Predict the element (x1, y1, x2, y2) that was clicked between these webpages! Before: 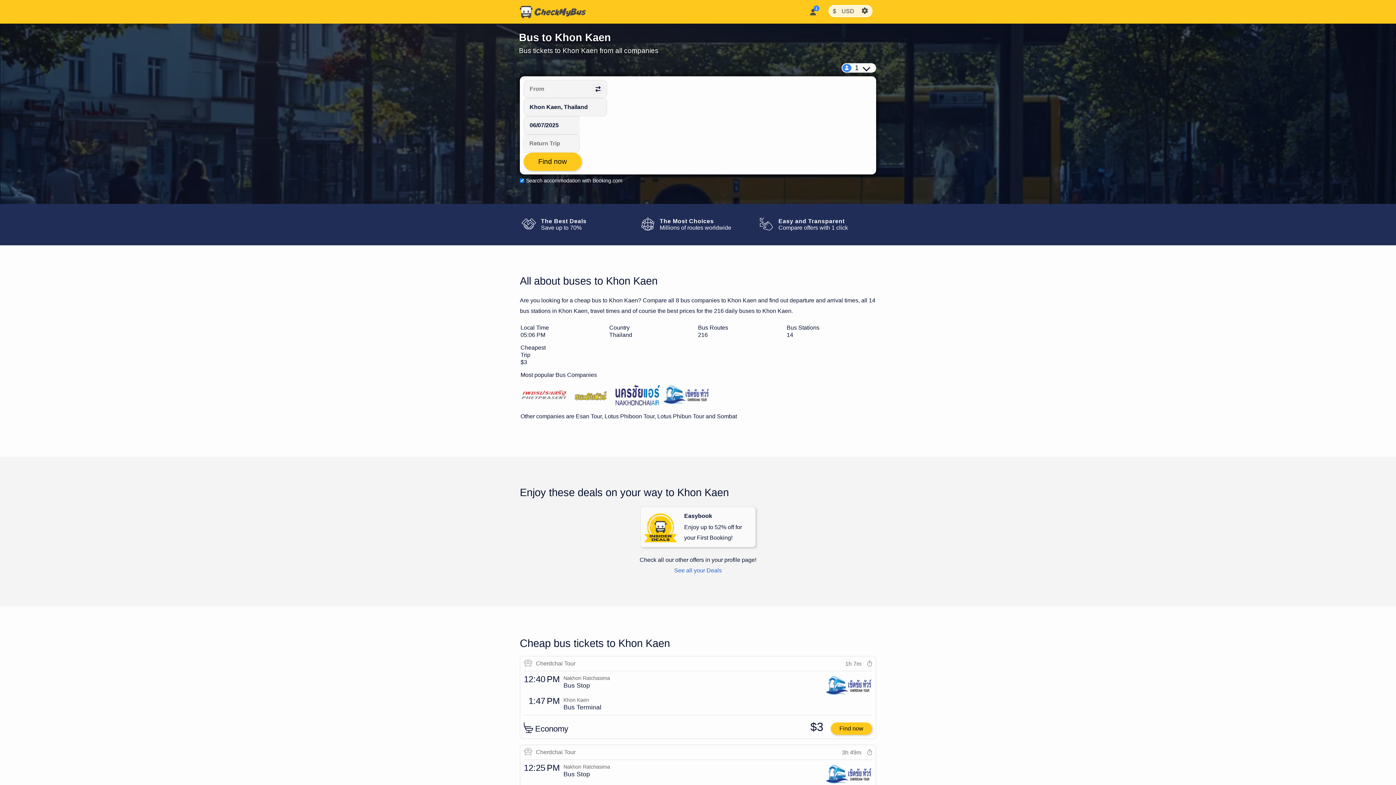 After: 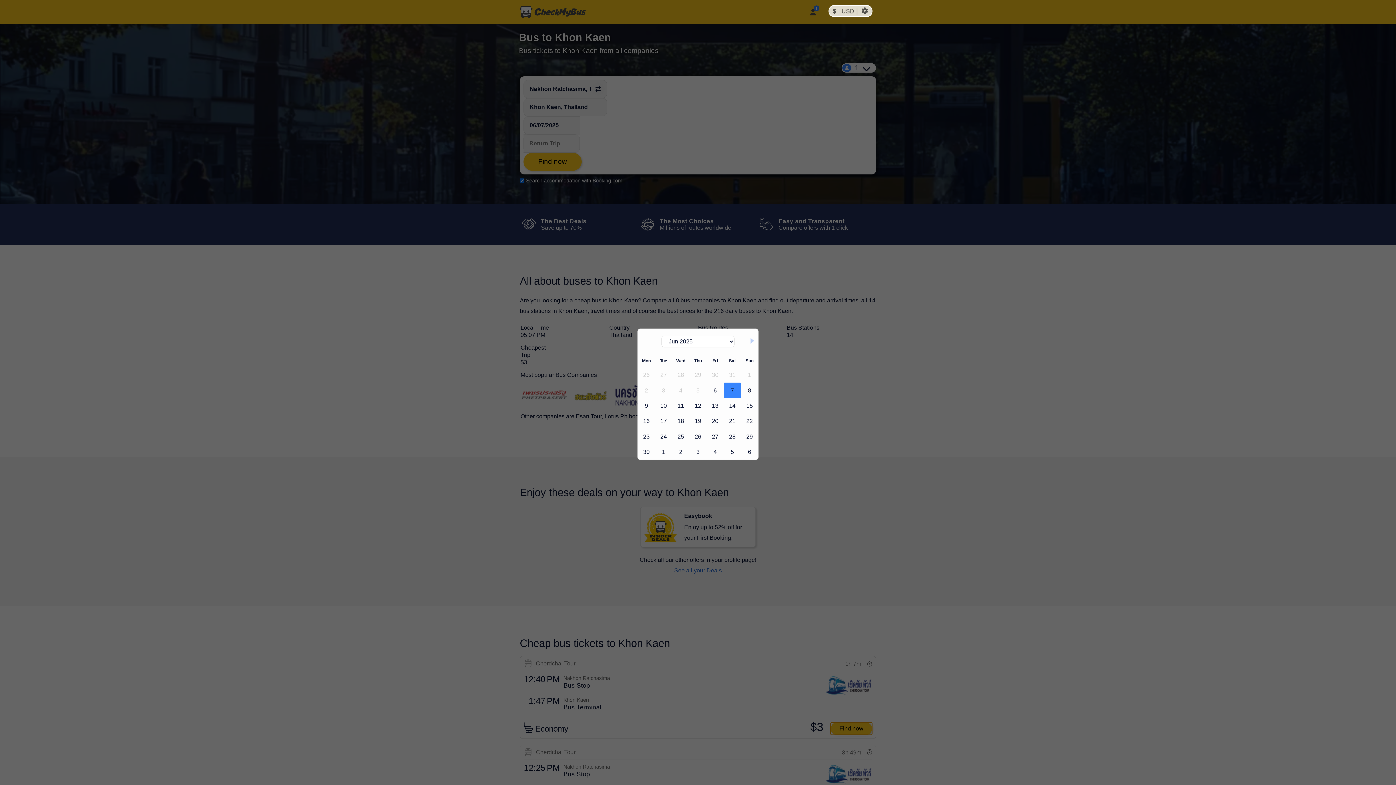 Action: bbox: (830, 722, 872, 735) label: Find now